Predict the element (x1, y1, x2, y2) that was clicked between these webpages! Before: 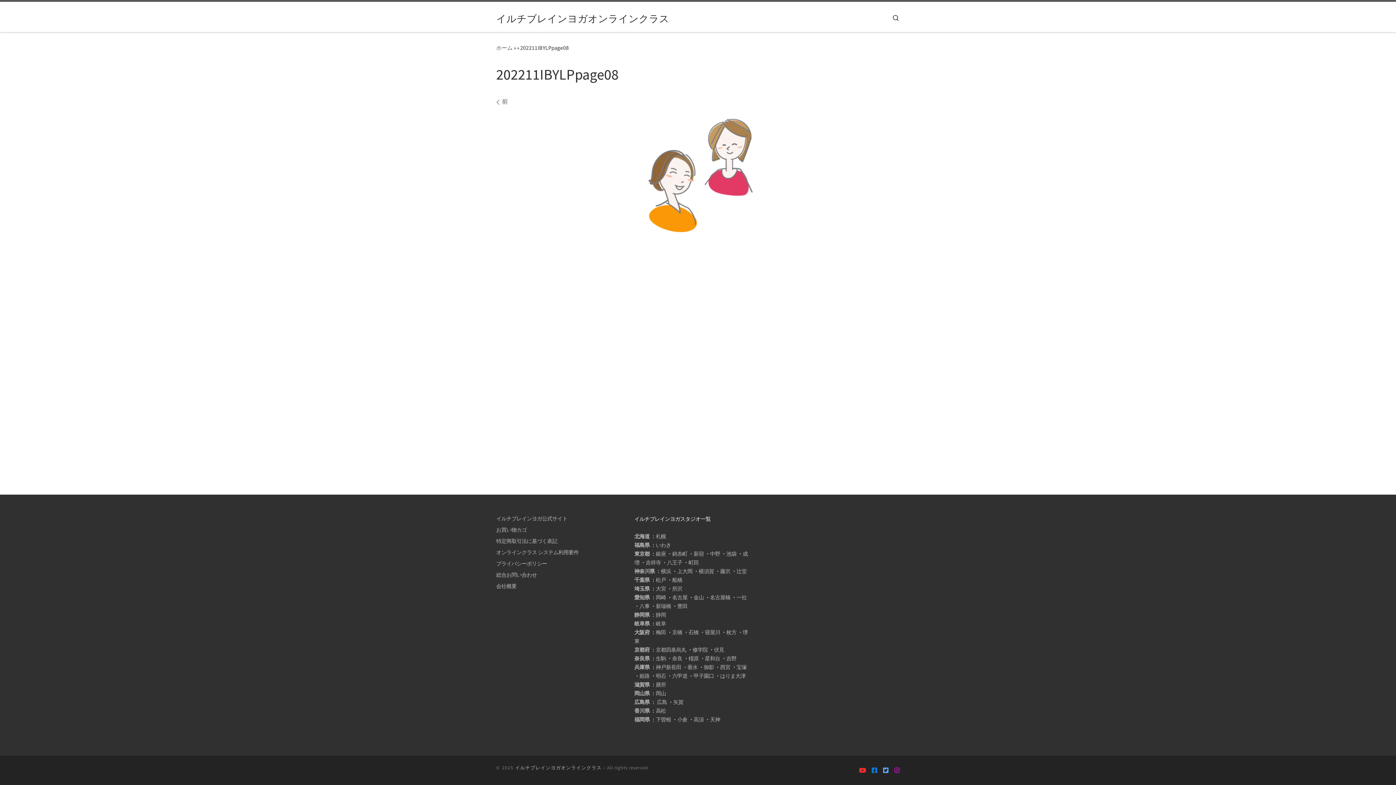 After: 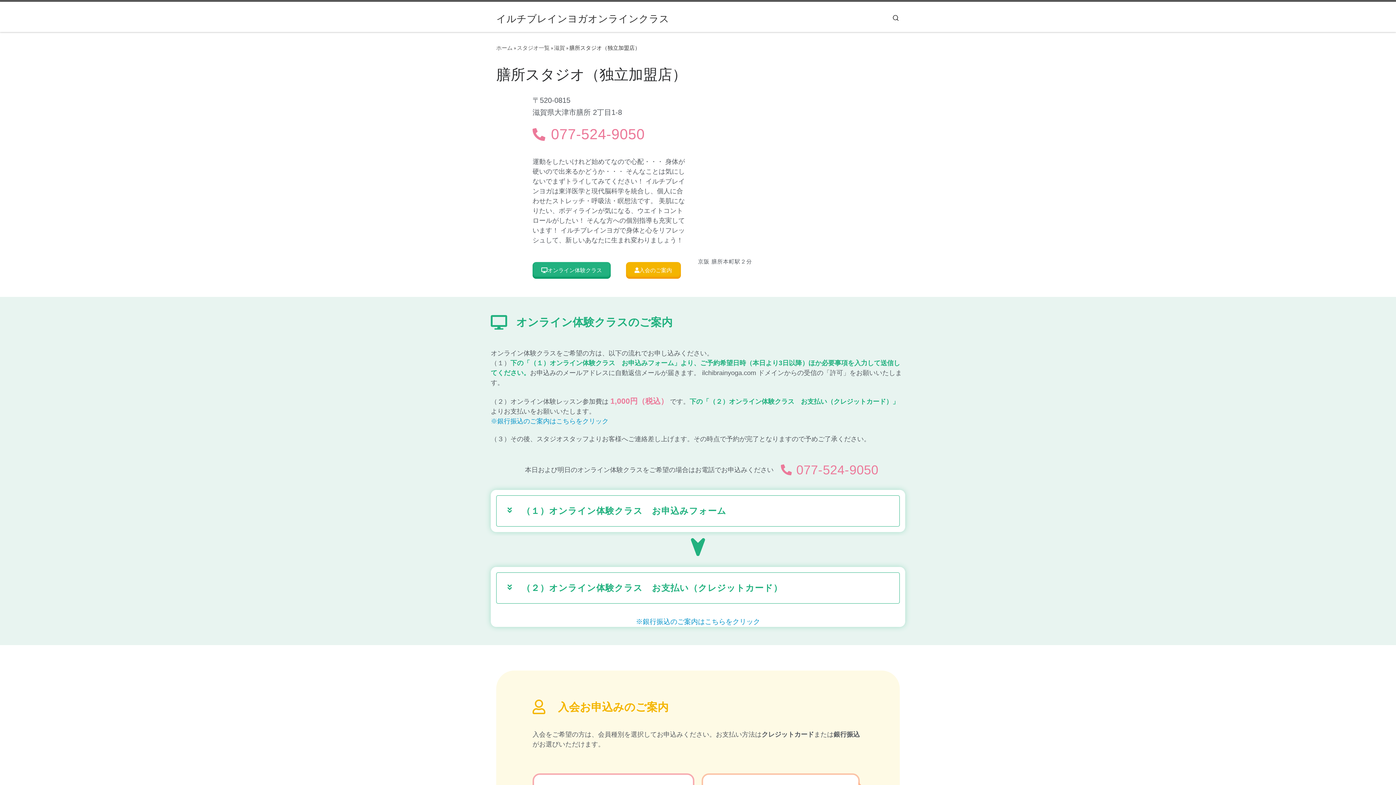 Action: label: 膳所 bbox: (656, 681, 666, 688)